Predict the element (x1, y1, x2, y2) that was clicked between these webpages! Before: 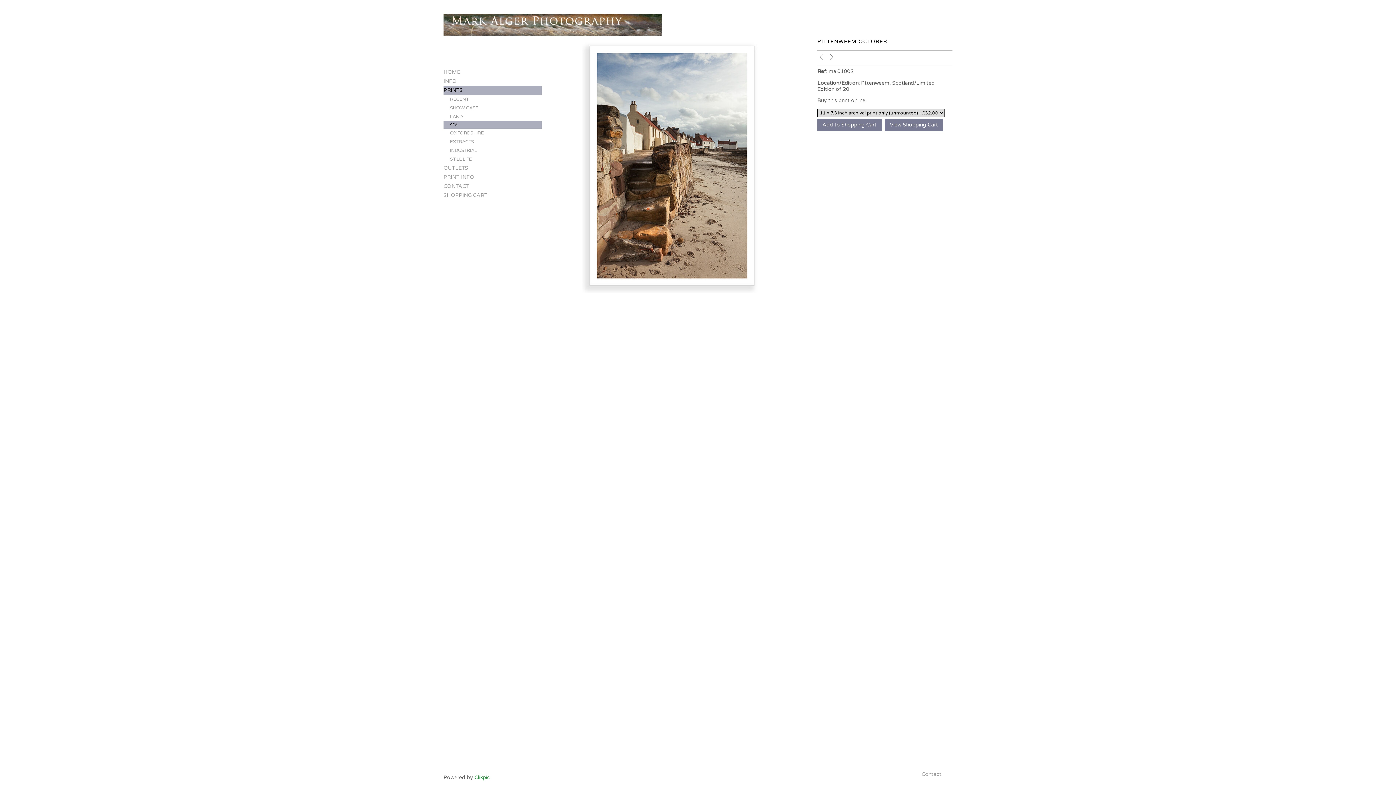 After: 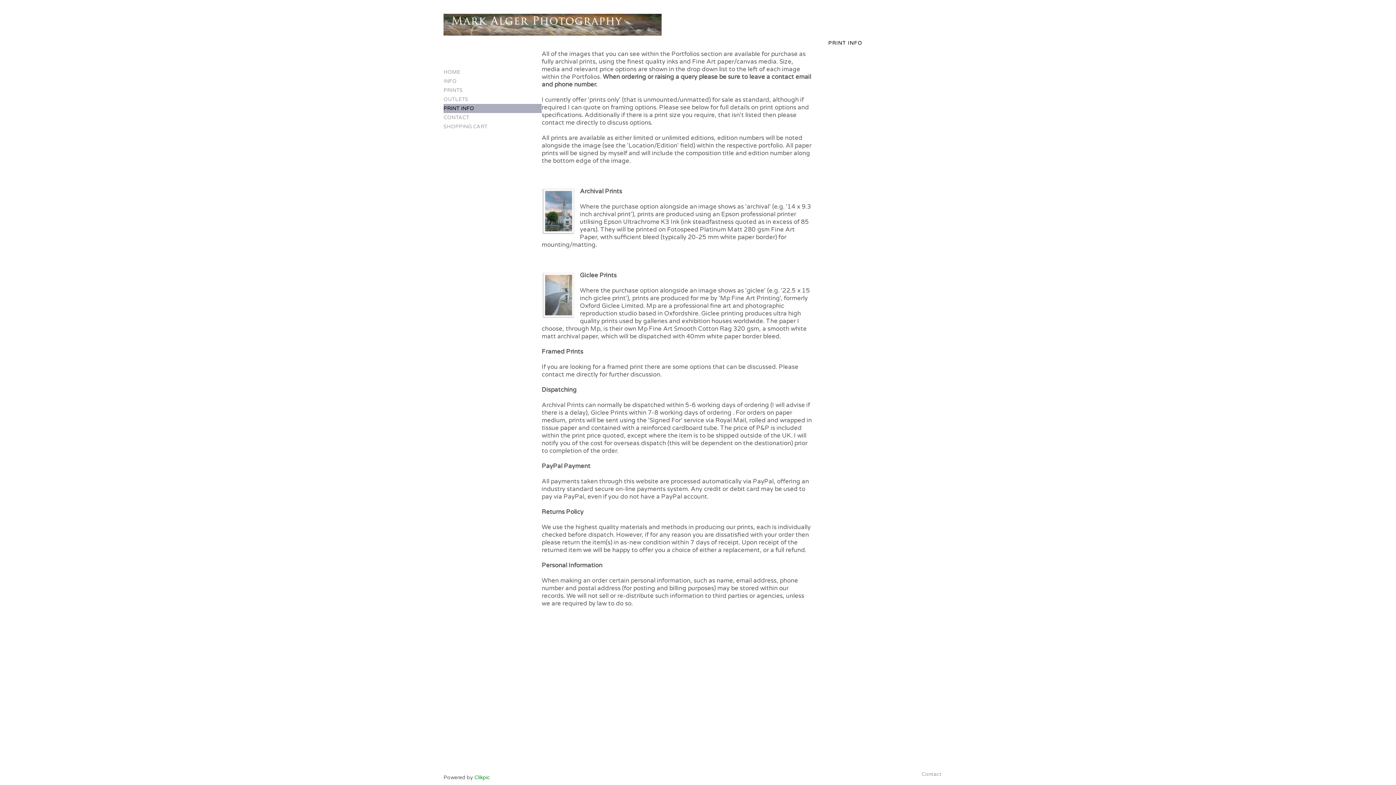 Action: bbox: (443, 172, 541, 181) label: PRINT INFO